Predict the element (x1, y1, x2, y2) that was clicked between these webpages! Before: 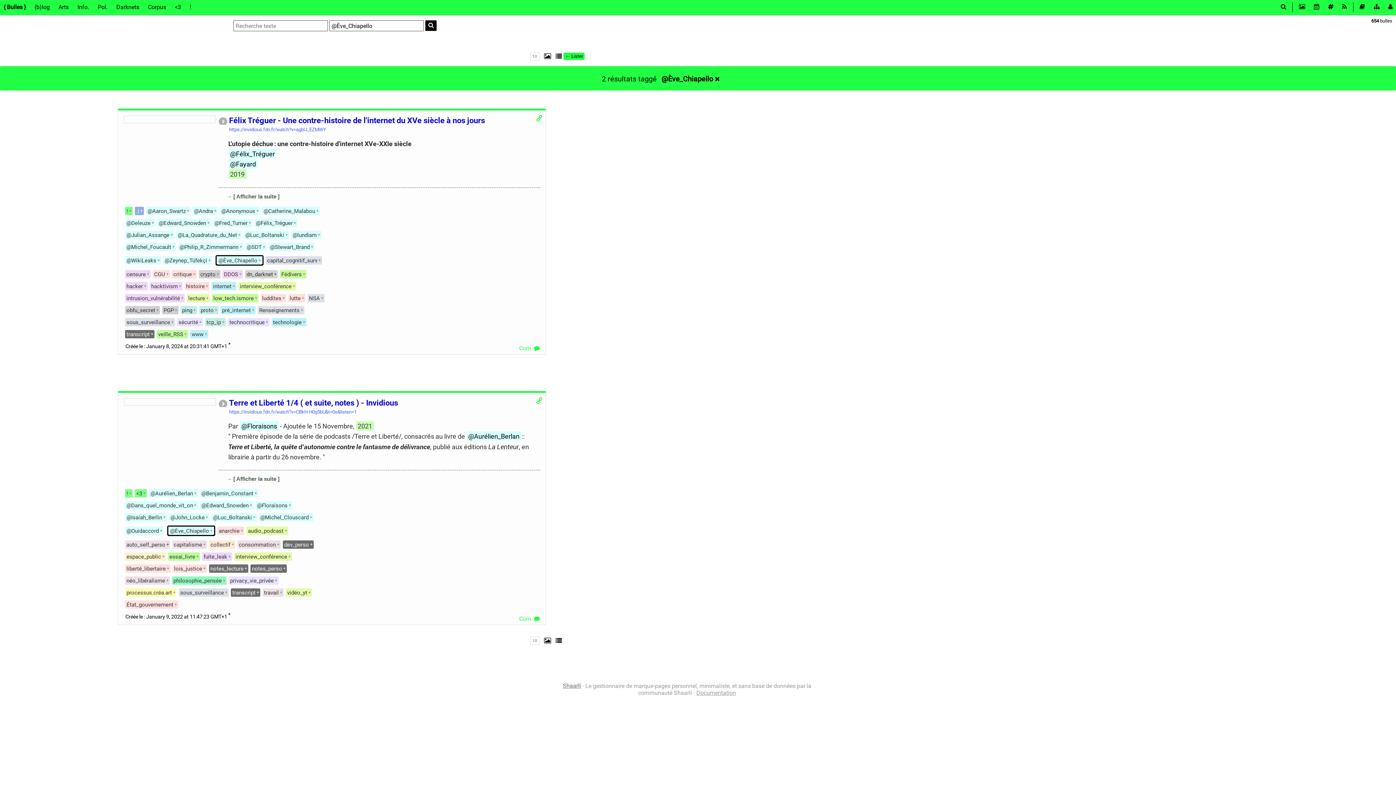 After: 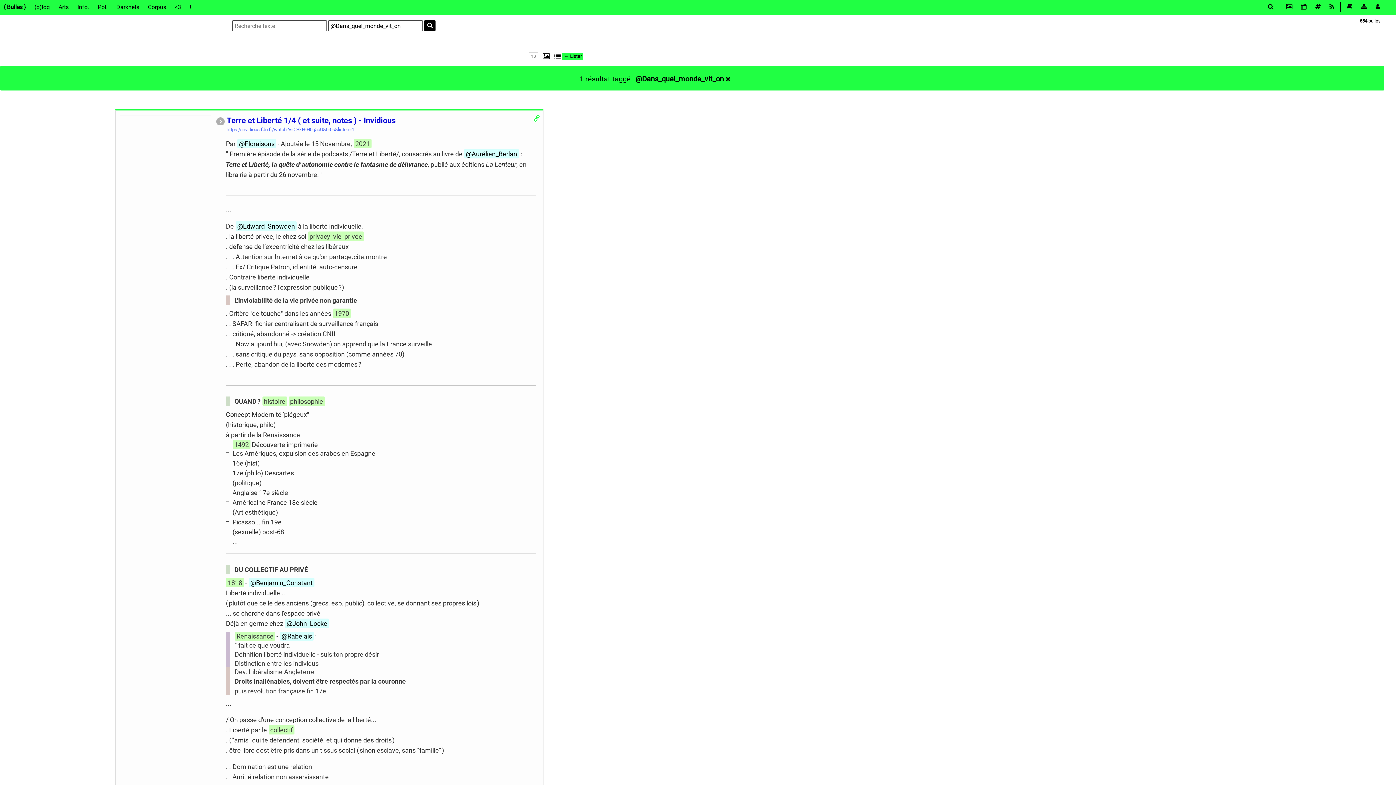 Action: label: @Dans_quel_monde_vit_on bbox: (125, 501, 197, 509)